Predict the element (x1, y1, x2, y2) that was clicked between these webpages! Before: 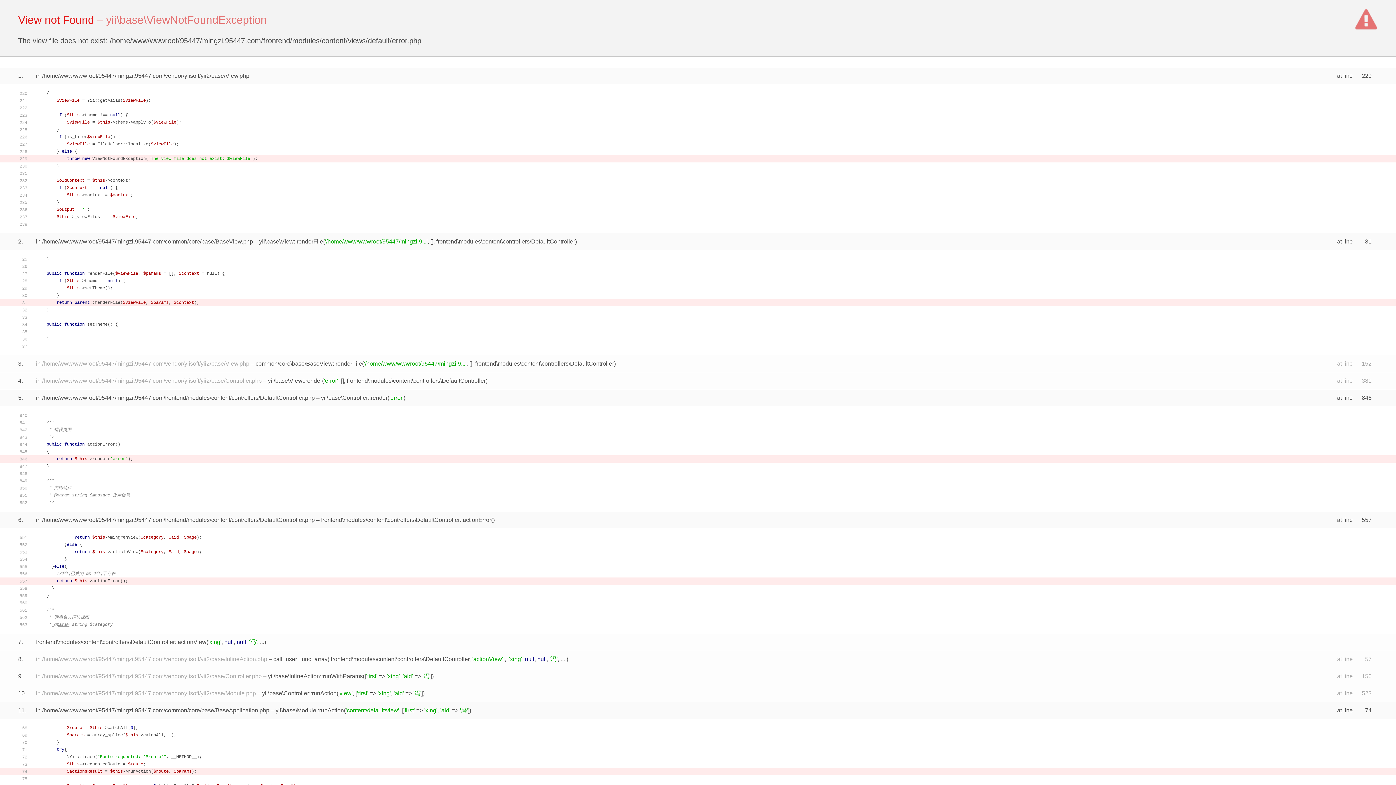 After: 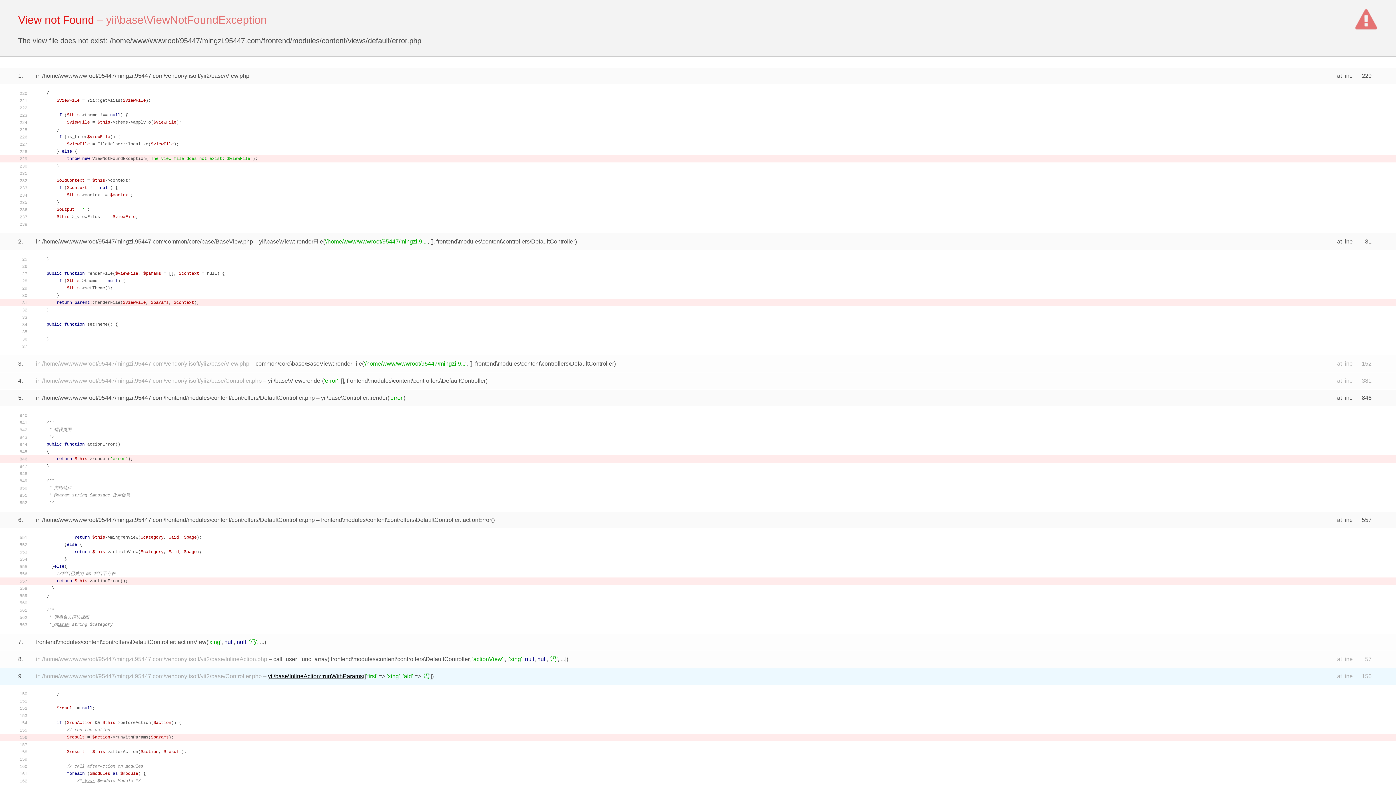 Action: bbox: (268, 673, 362, 679) label: yii\base\InlineAction::runWithParams